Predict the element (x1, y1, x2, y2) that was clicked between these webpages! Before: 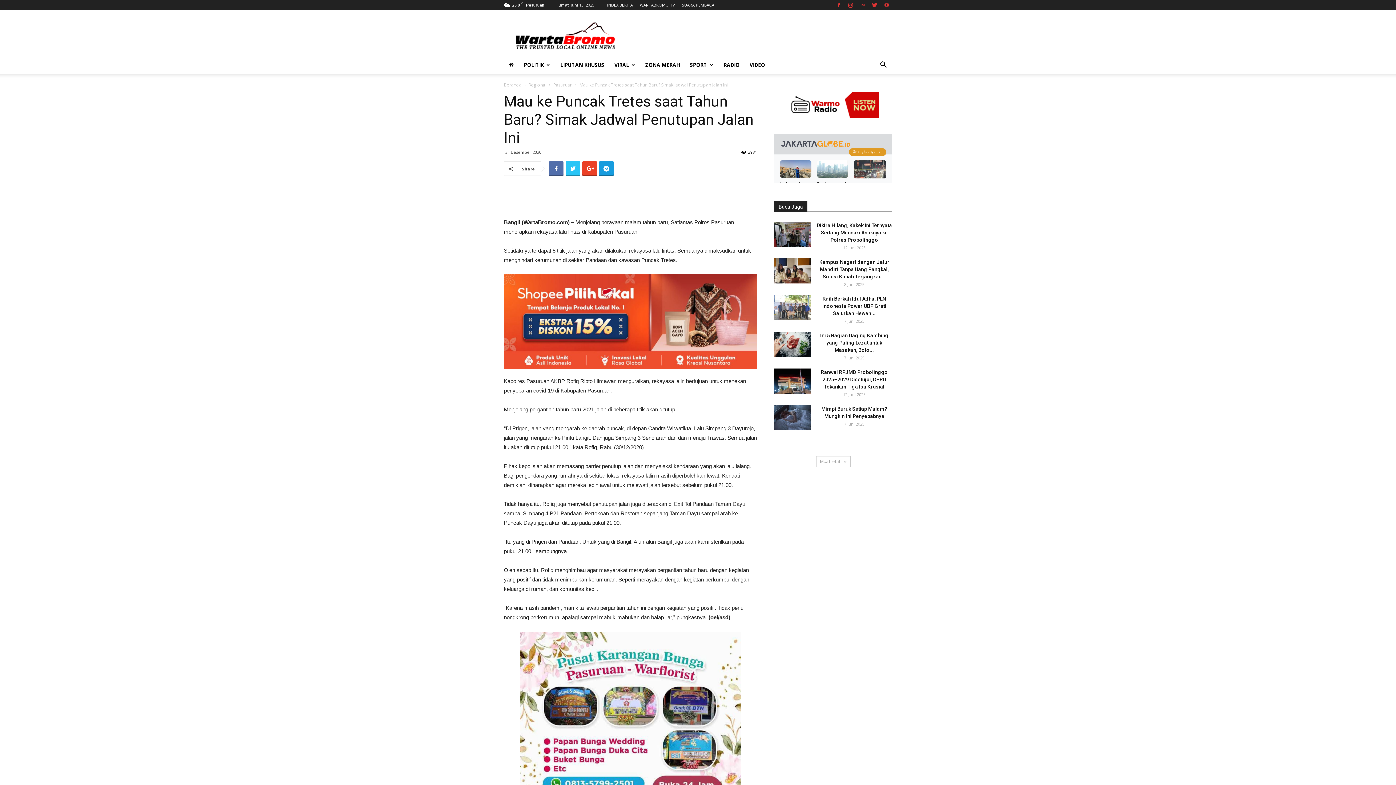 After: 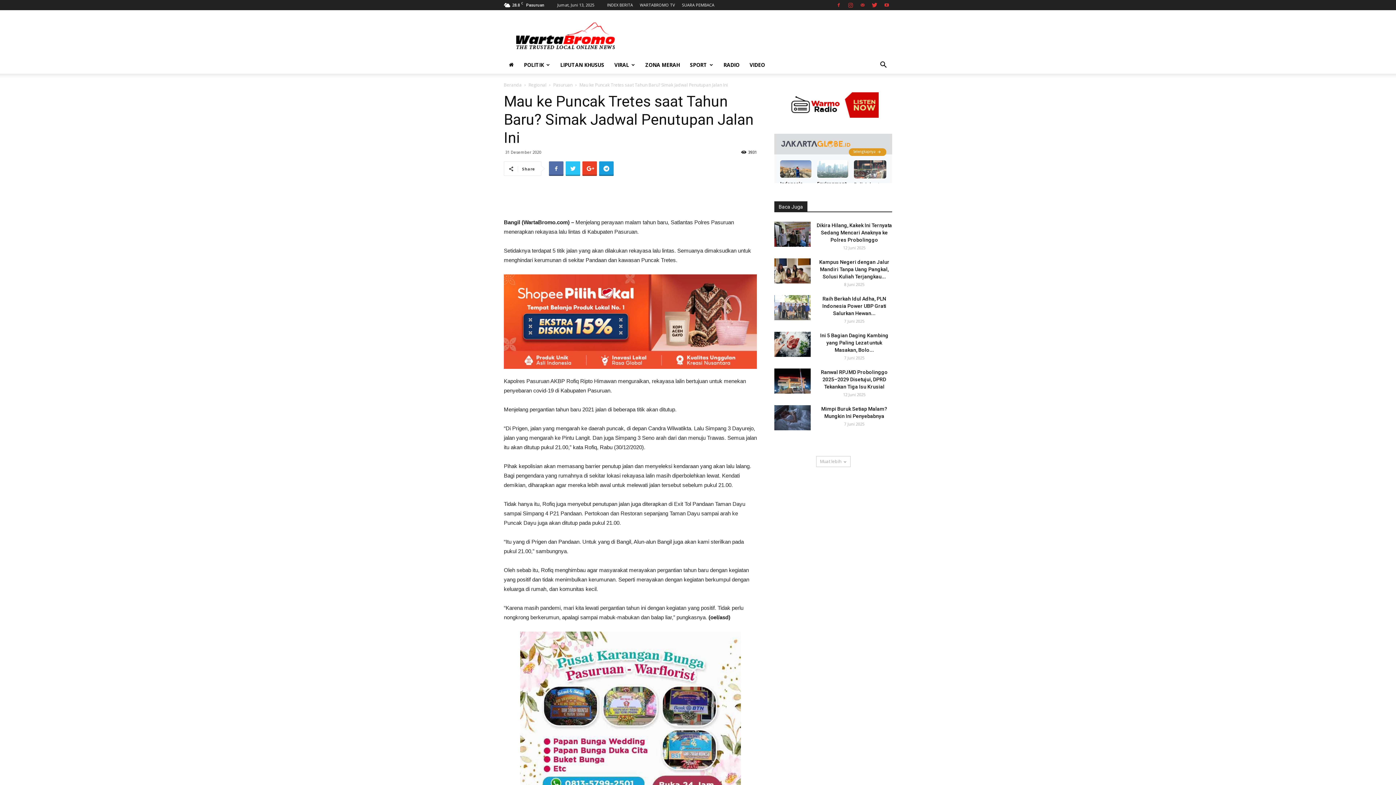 Action: bbox: (504, 274, 757, 369)